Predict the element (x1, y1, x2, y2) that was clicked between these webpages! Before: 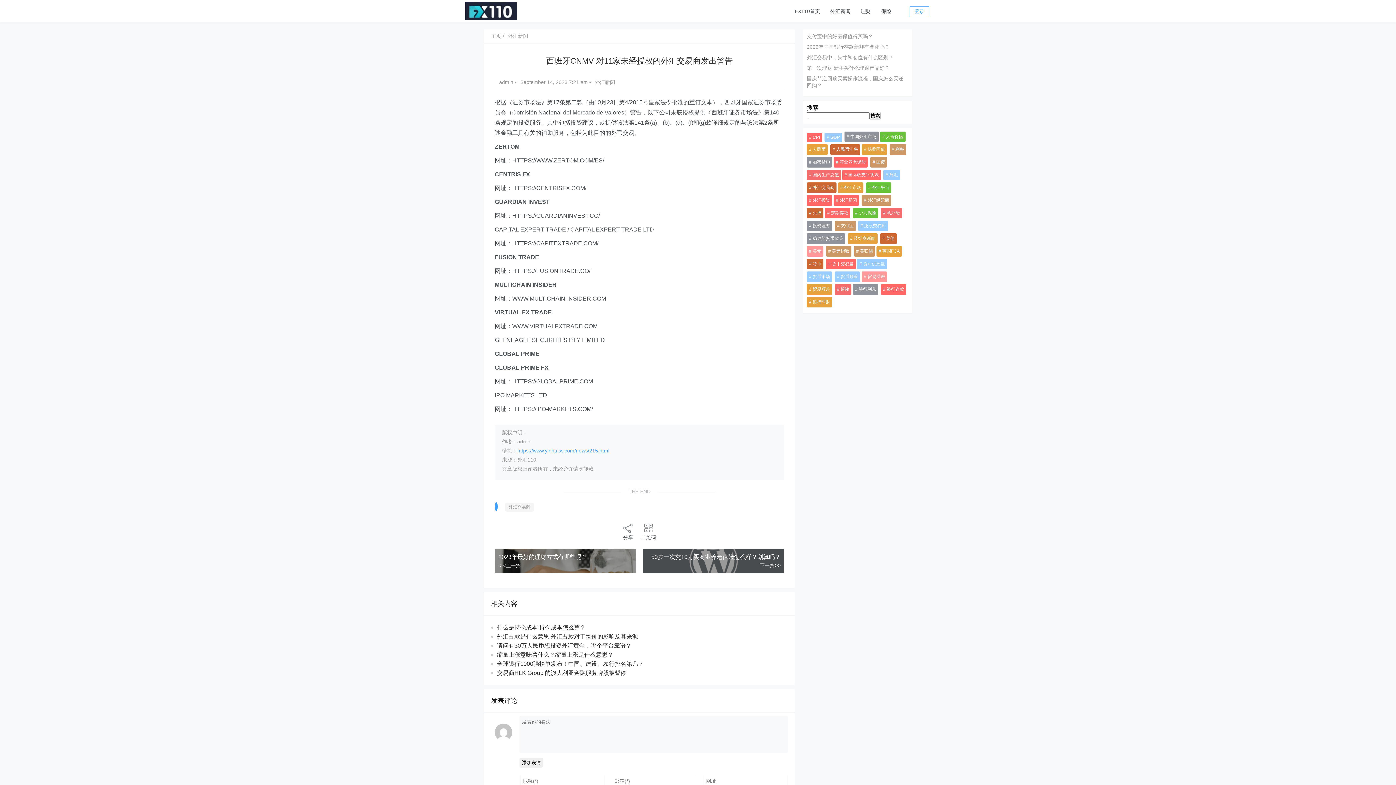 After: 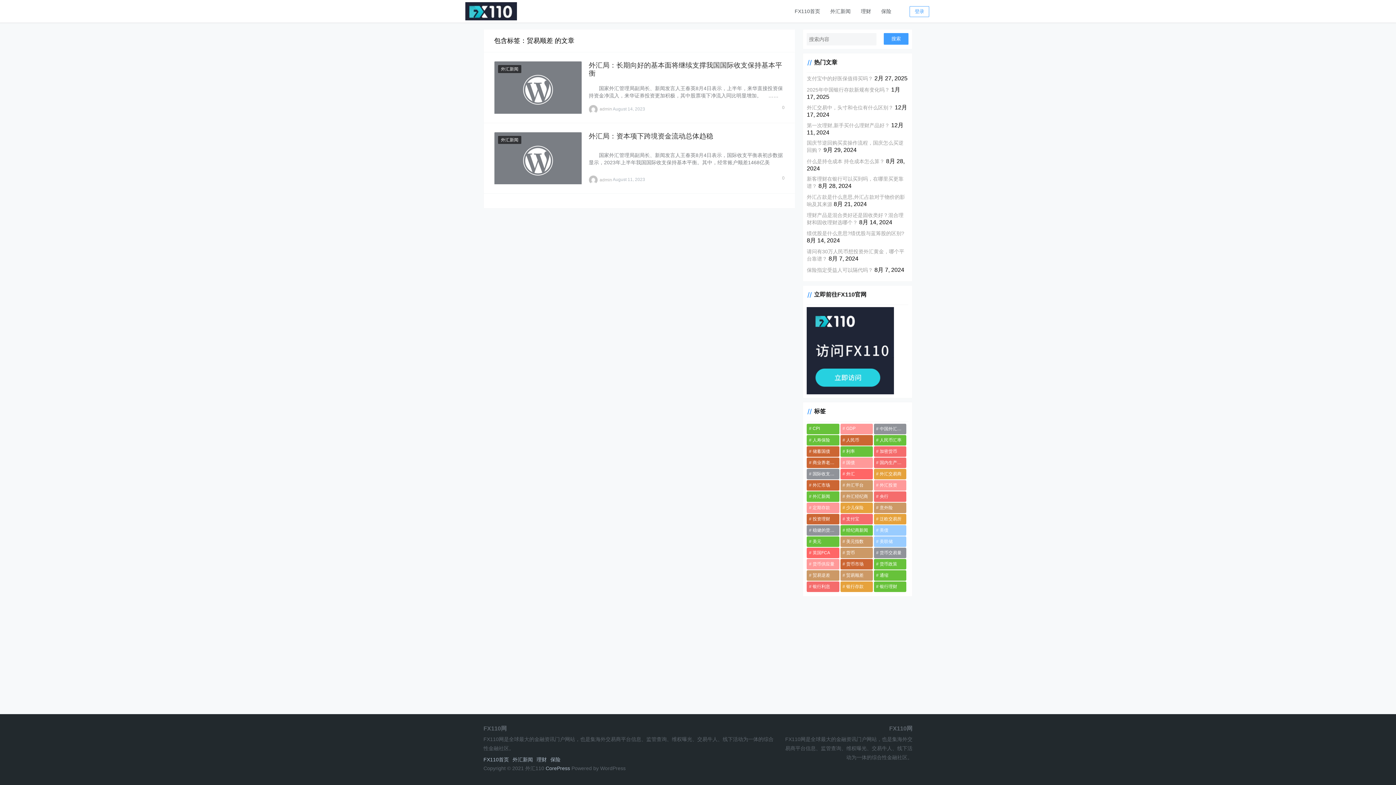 Action: bbox: (807, 284, 832, 294) label: 贸易顺差 (2个项目)